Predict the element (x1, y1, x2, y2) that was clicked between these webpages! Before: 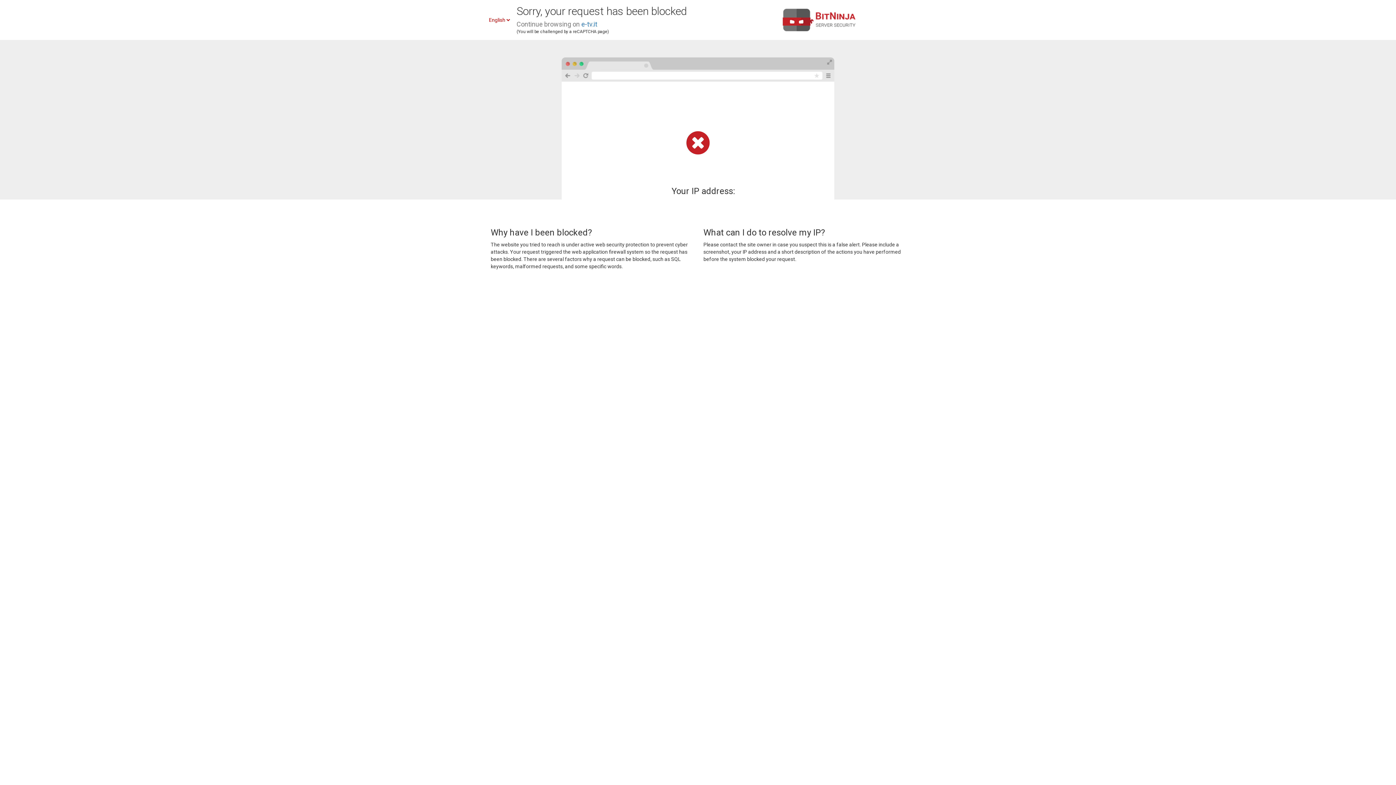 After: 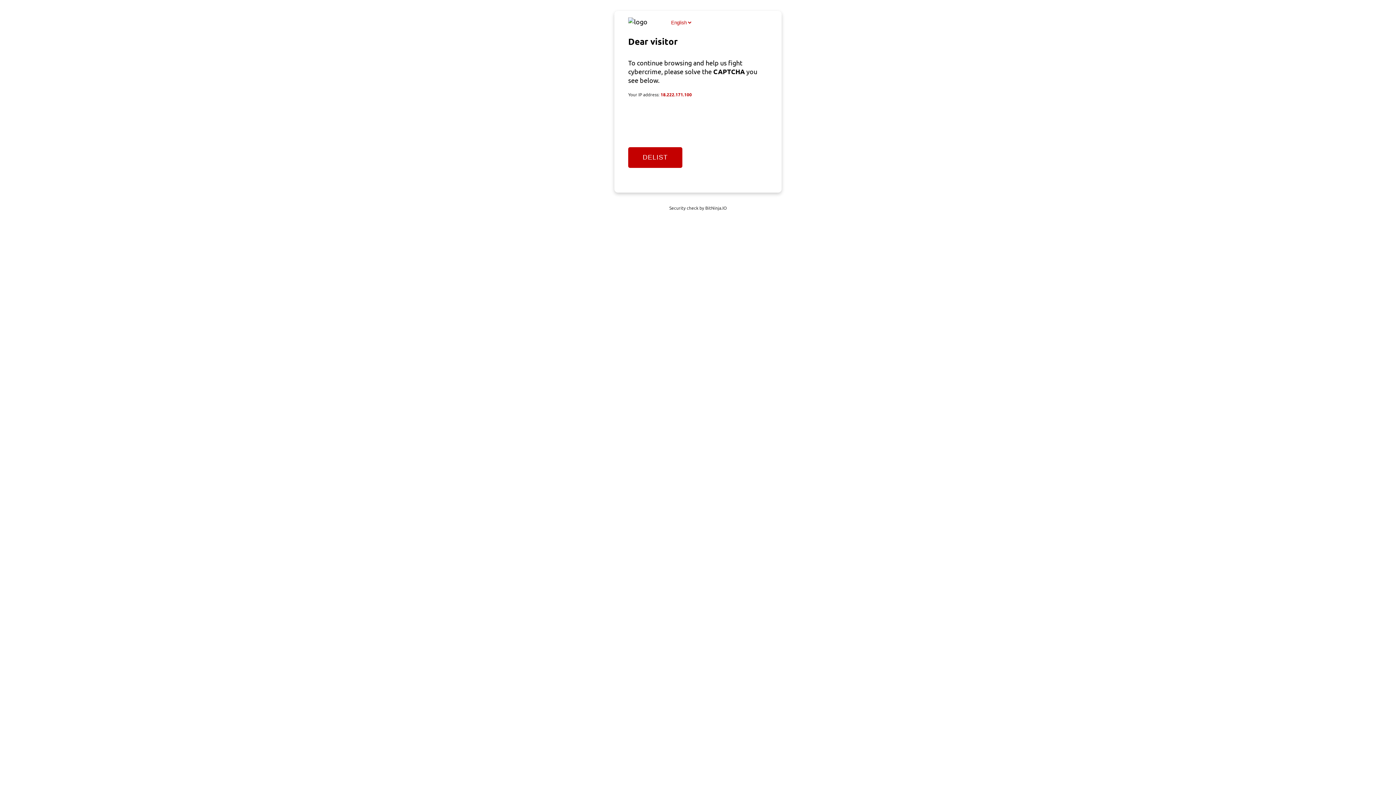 Action: label: e-tv.it bbox: (581, 20, 597, 28)